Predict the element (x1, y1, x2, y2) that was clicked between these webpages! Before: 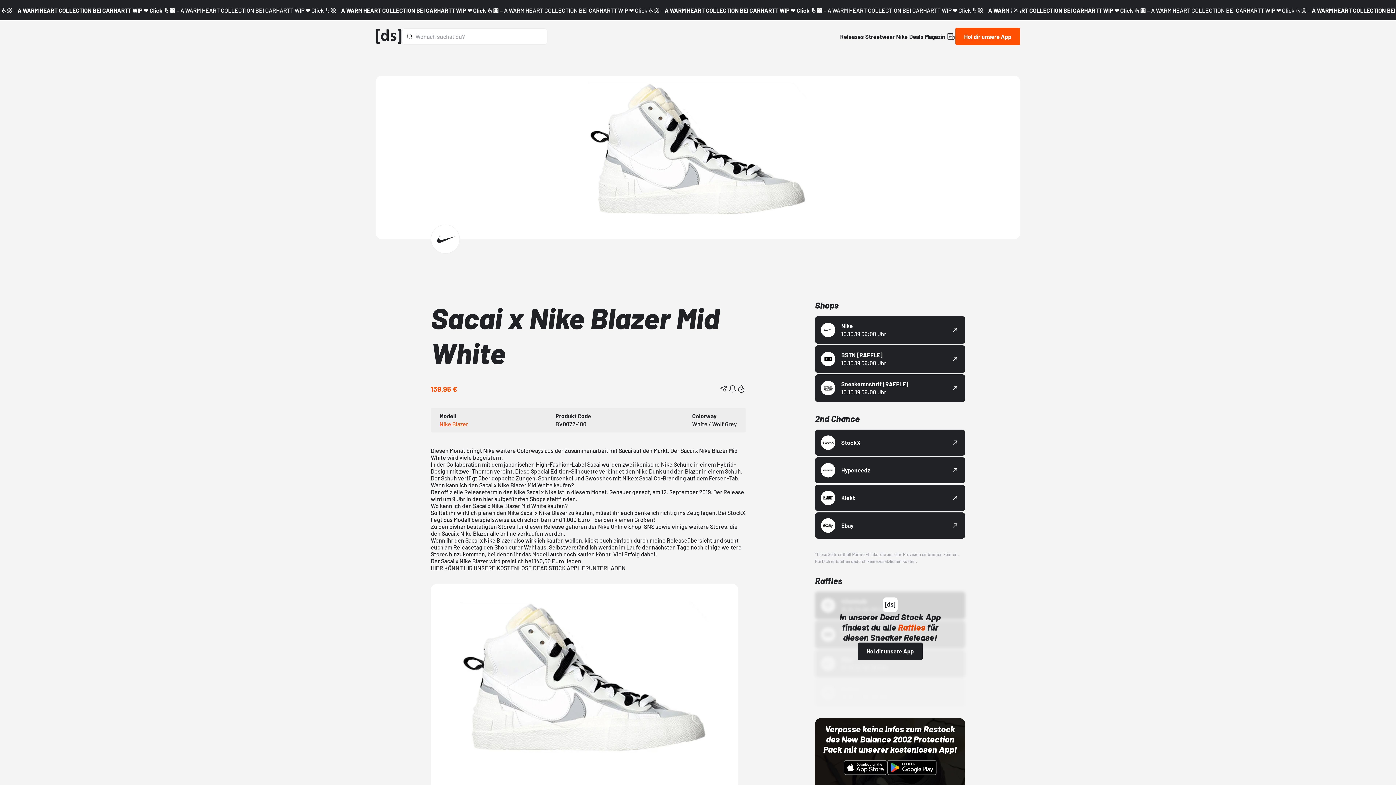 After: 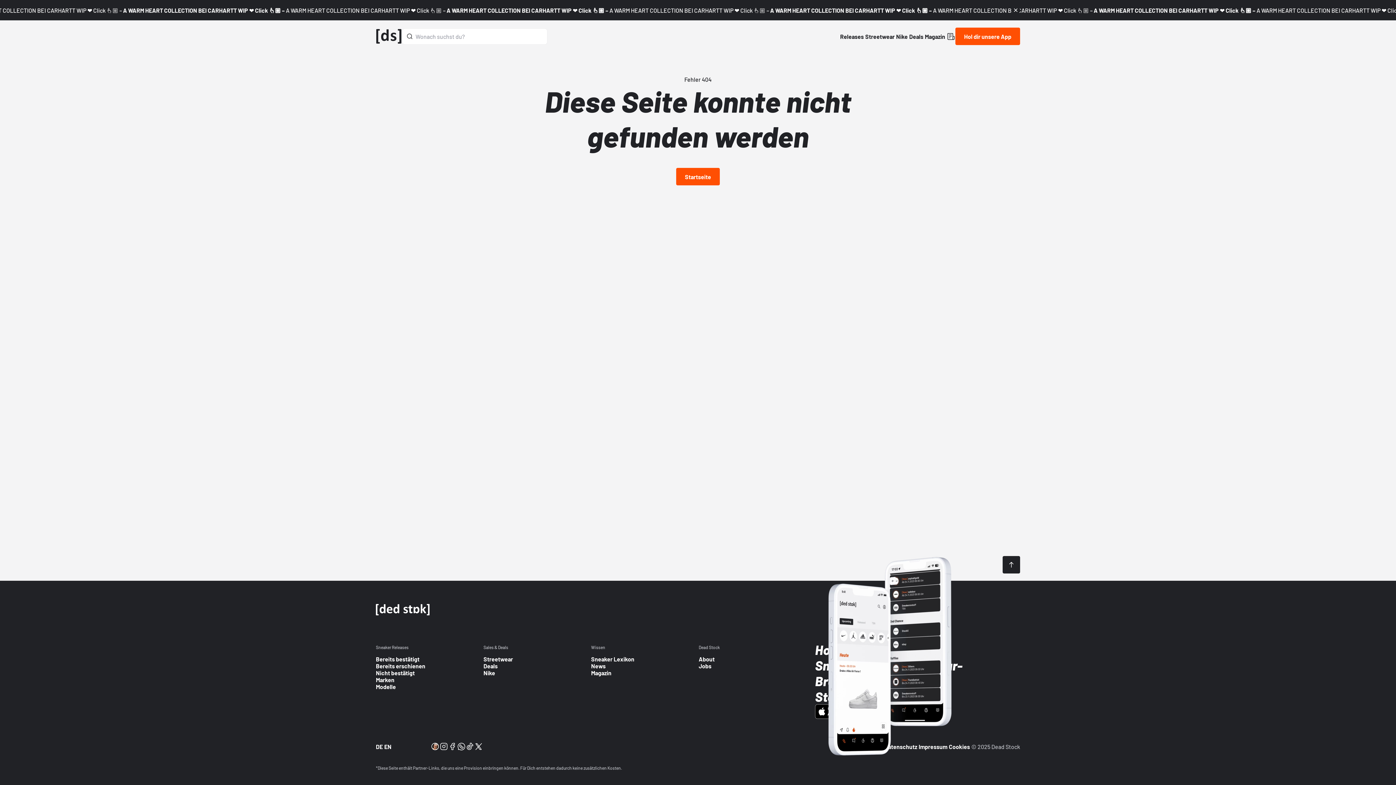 Action: label: Releaseübersicht bbox: (666, 537, 712, 543)